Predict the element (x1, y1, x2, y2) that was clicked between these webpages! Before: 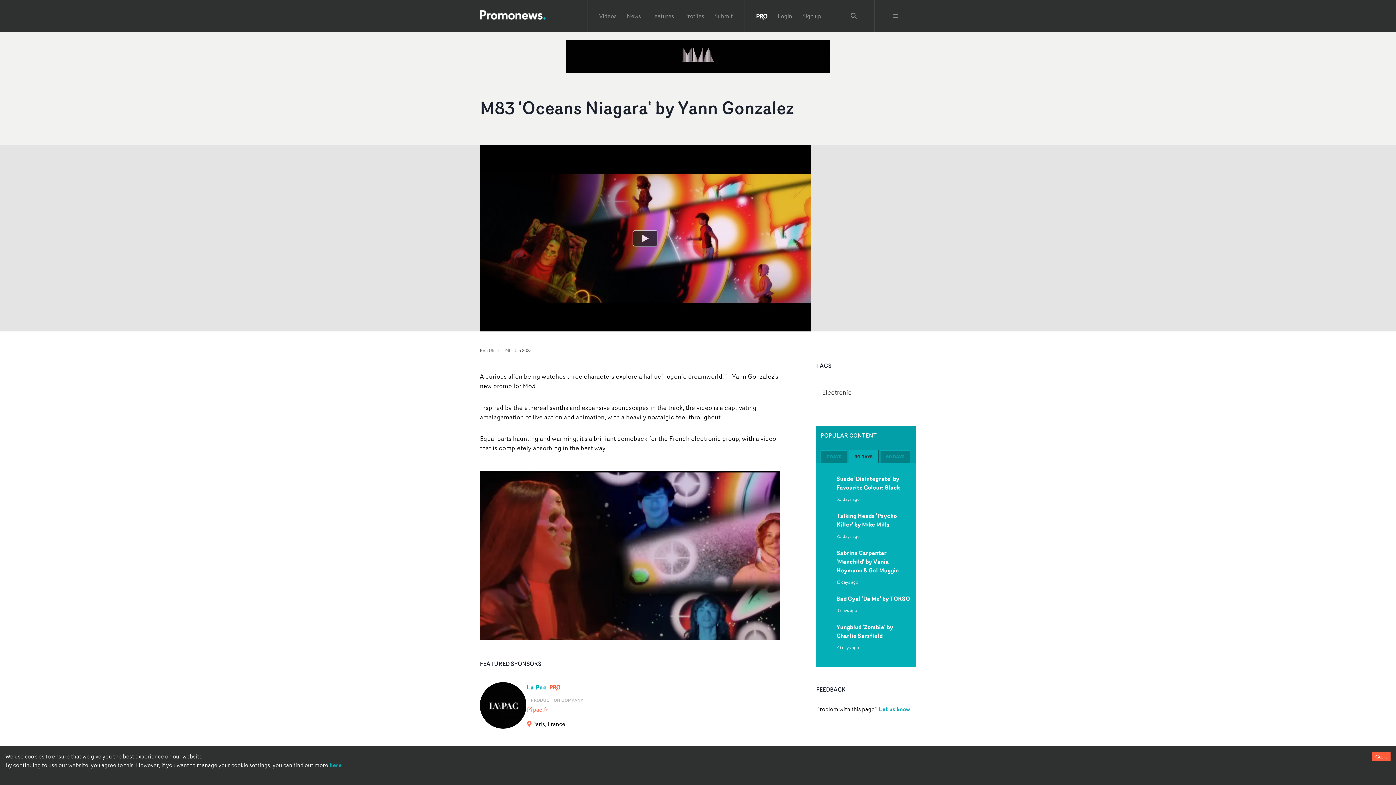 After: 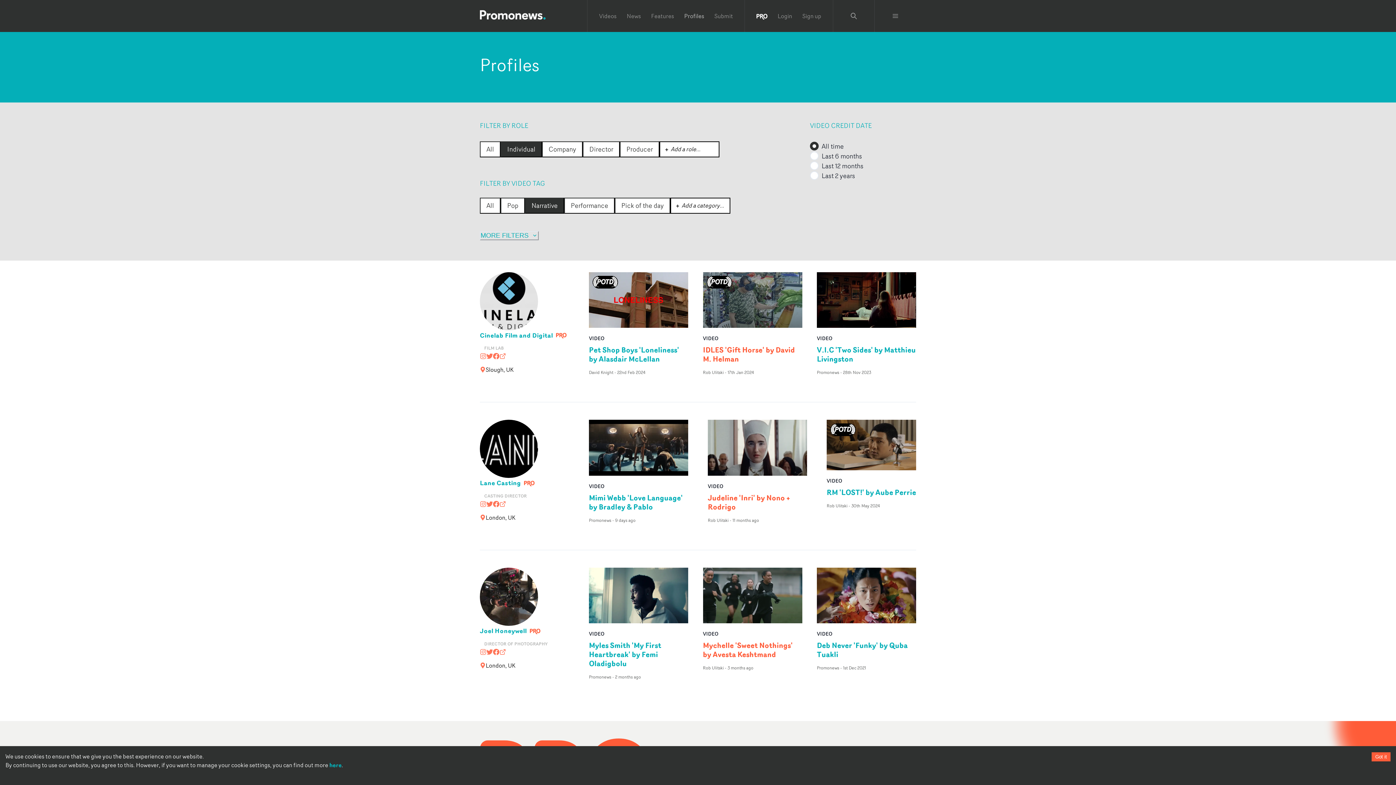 Action: bbox: (684, 11, 704, 20) label: Profiles